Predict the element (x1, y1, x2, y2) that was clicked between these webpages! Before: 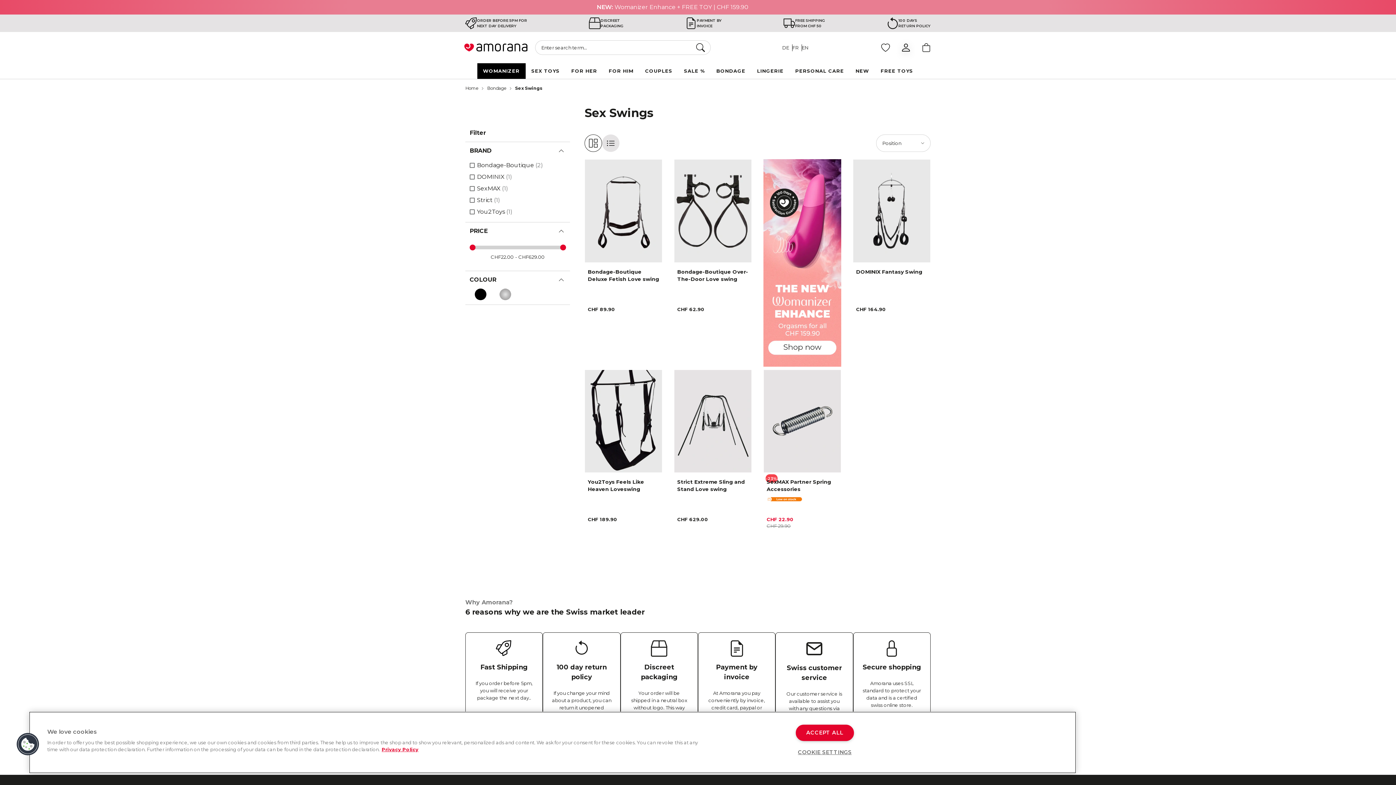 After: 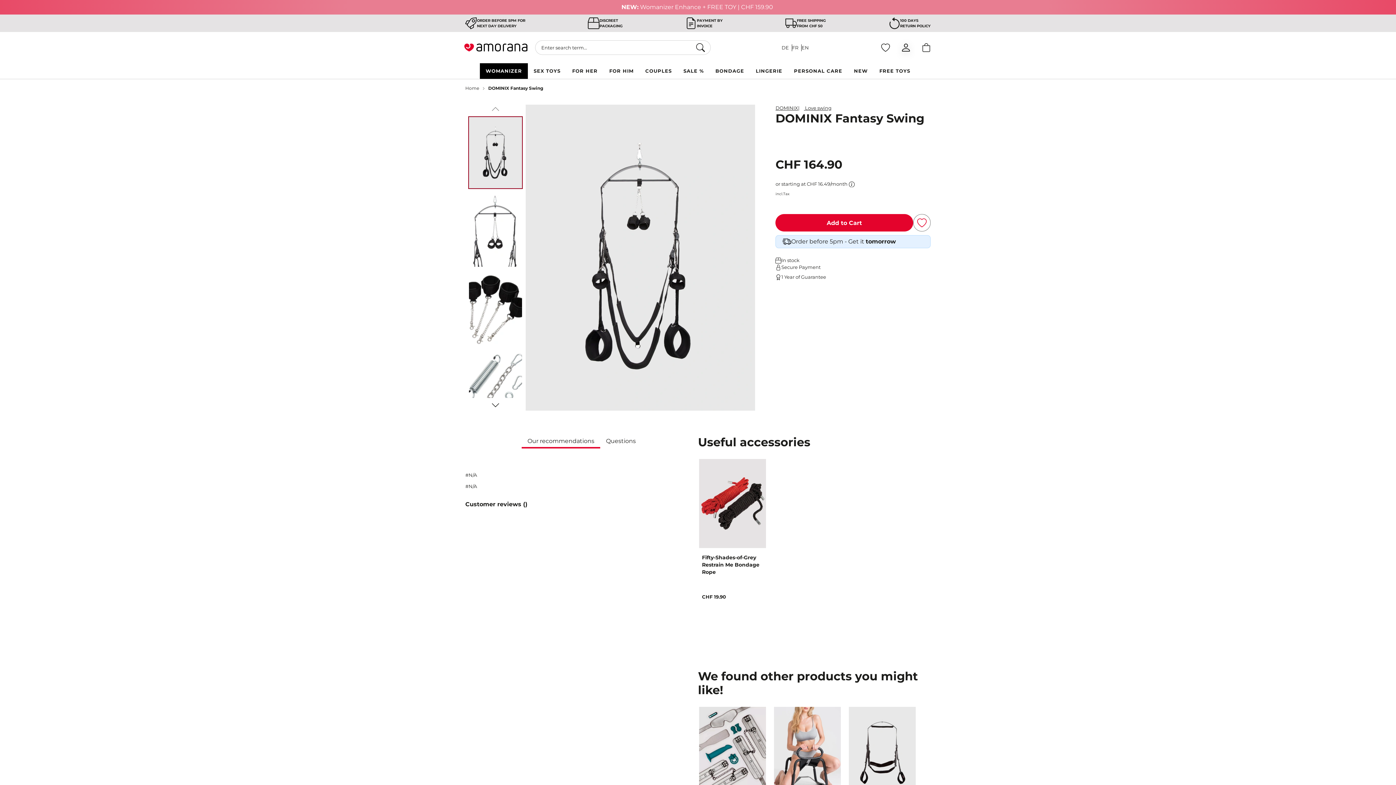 Action: bbox: (856, 268, 927, 275) label: DOMINIX Fantasy Swing